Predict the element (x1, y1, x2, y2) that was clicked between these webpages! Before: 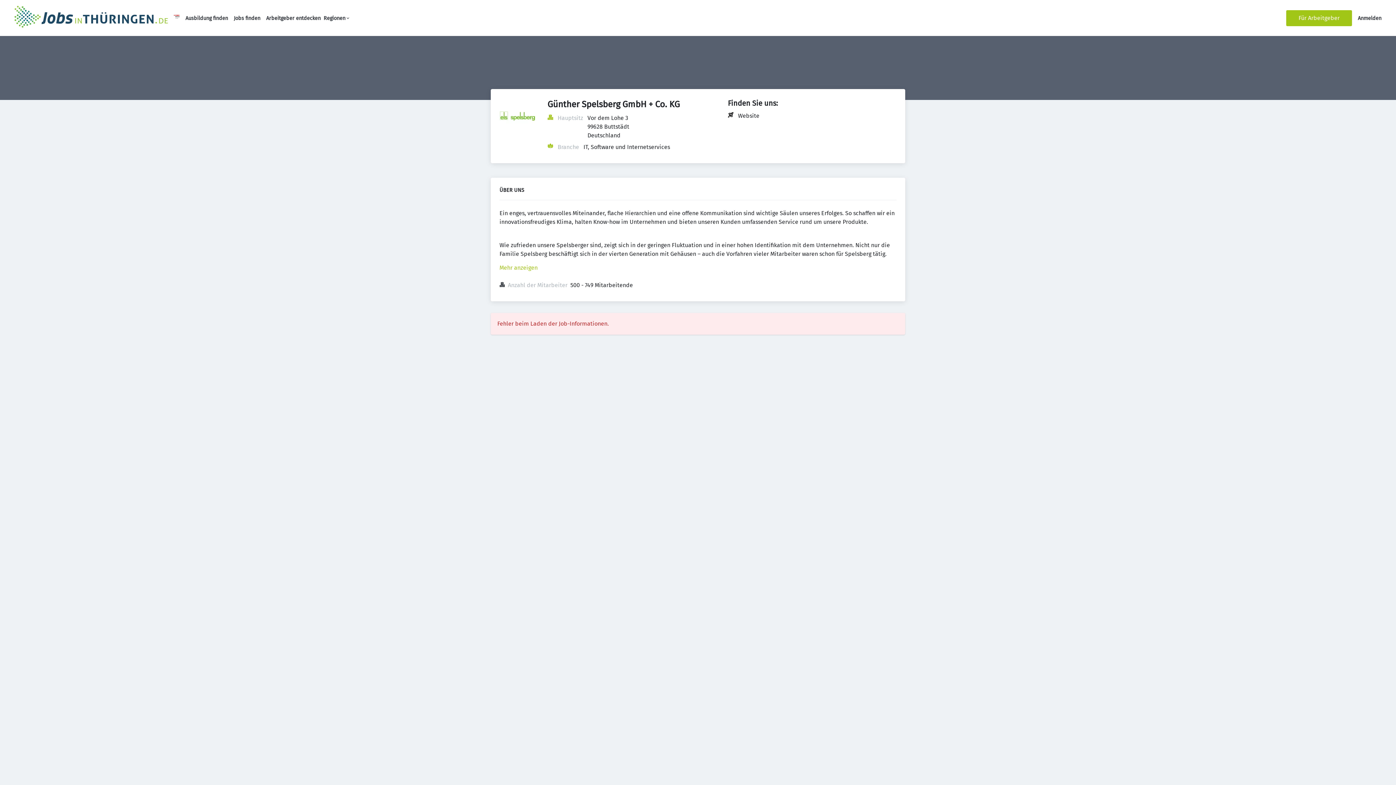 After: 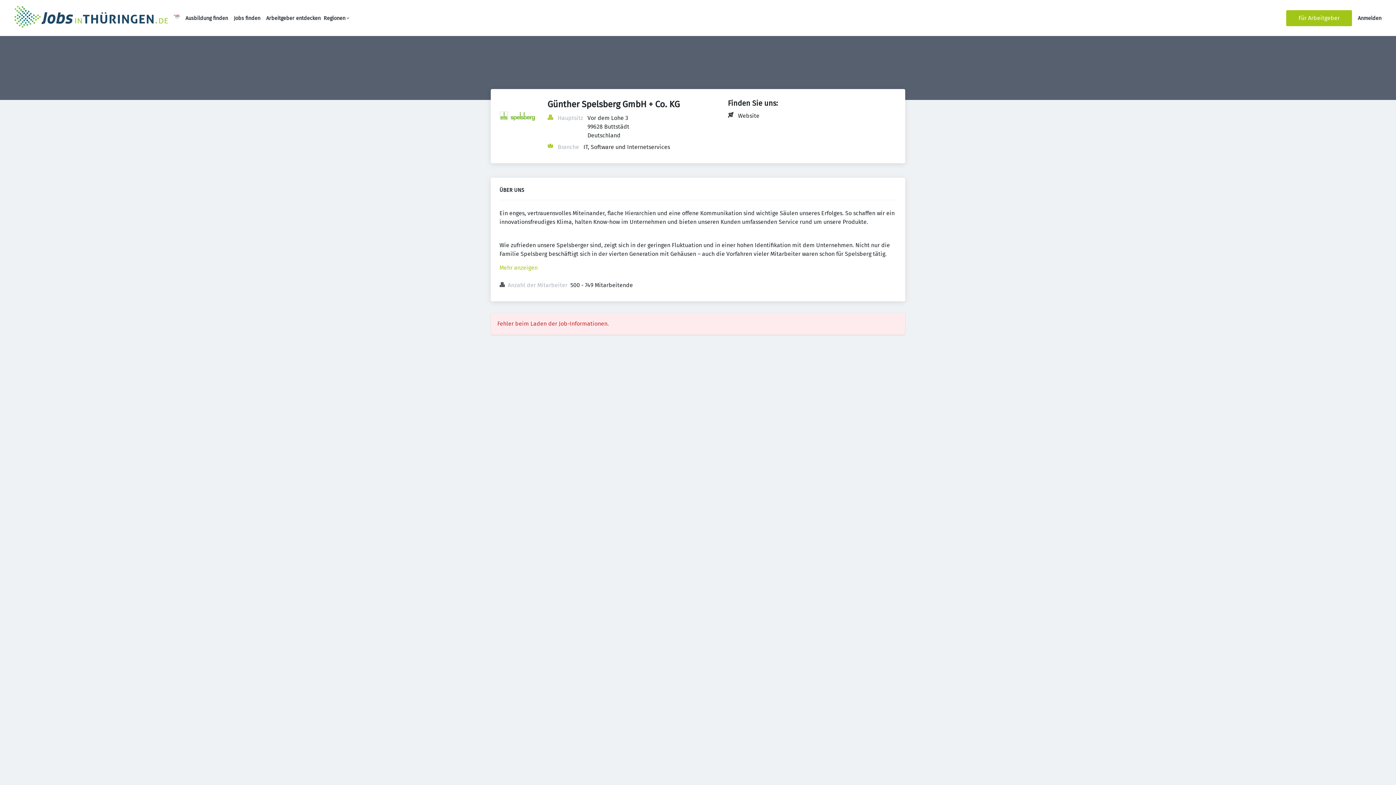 Action: bbox: (173, 18, 179, 25)